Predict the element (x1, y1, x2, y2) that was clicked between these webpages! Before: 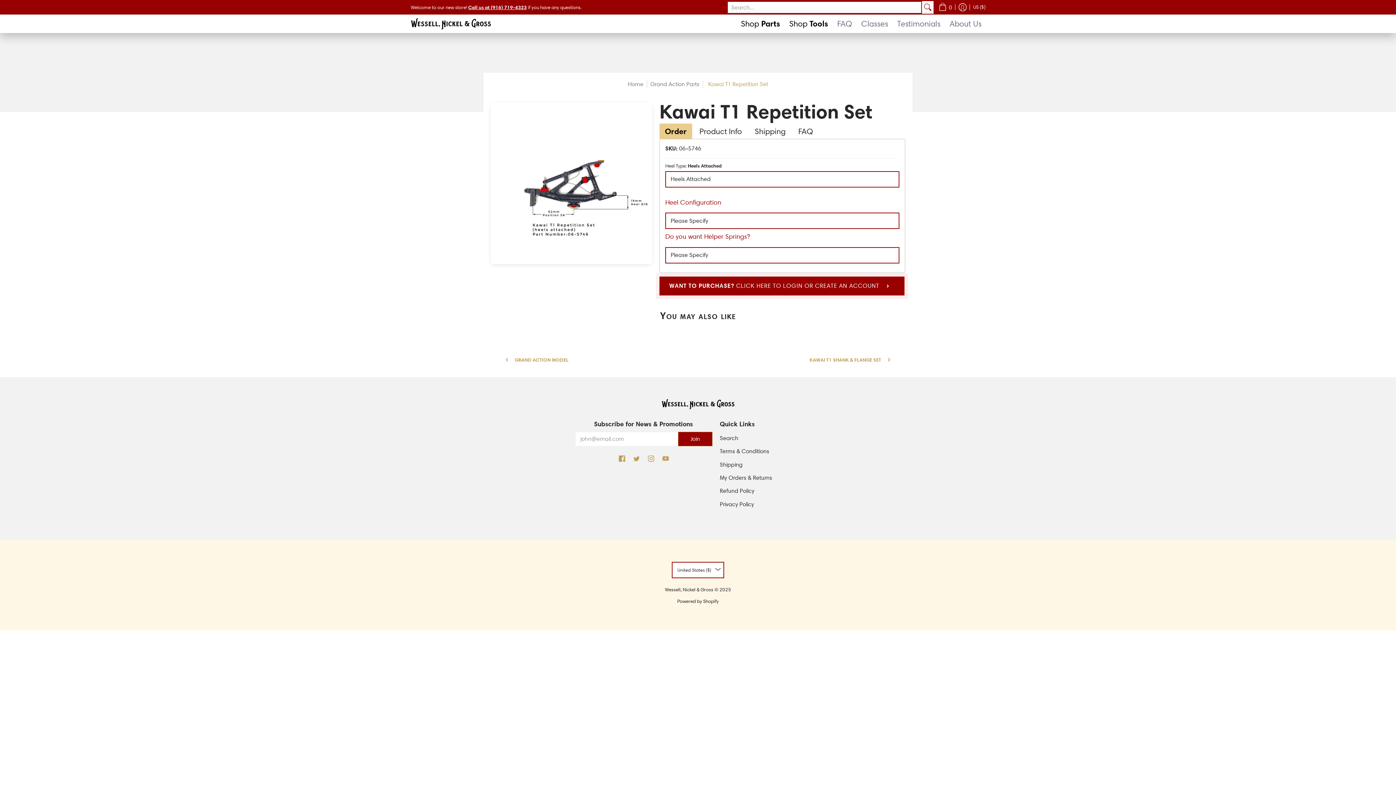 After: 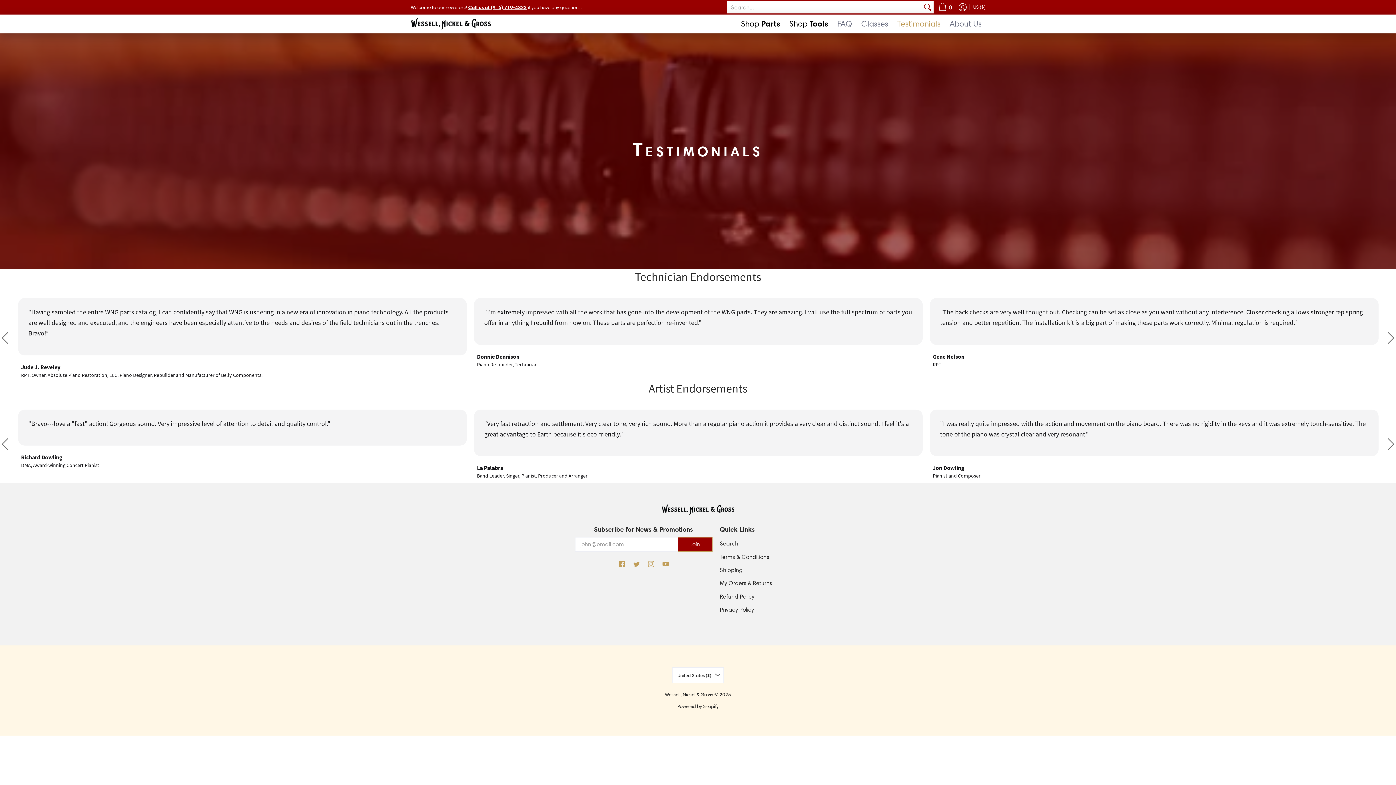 Action: bbox: (893, 14, 944, 33) label: Testimonials